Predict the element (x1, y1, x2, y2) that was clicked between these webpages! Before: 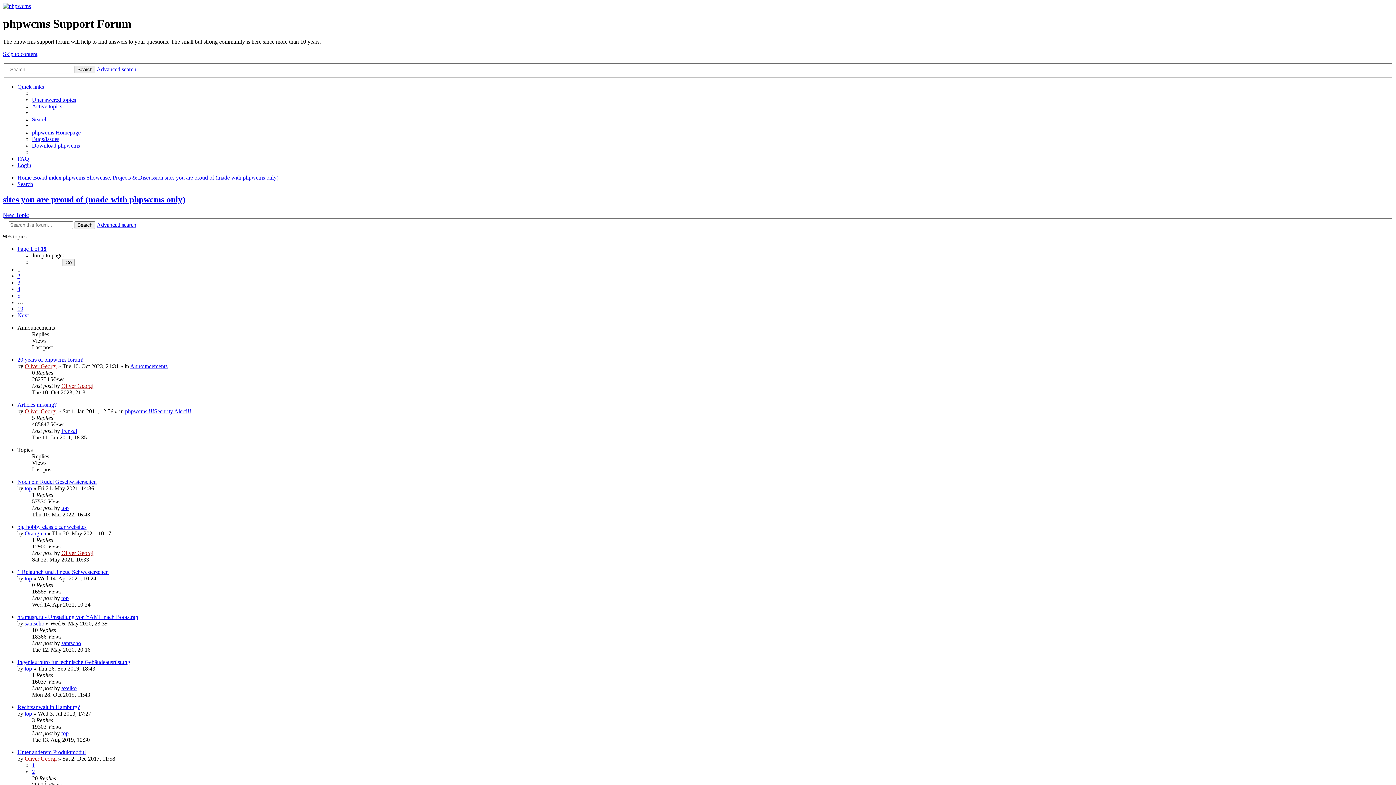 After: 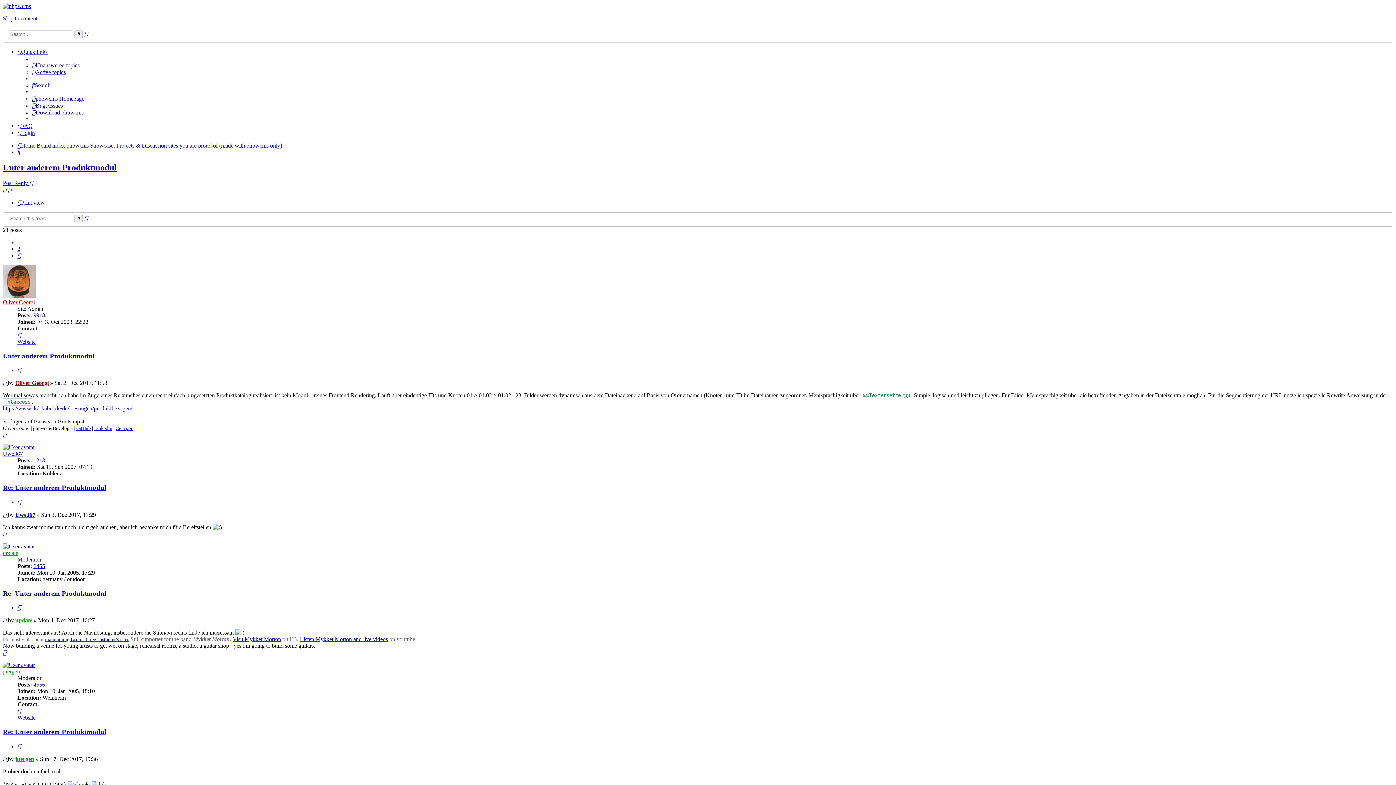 Action: label: Unter anderem Produktmodul bbox: (17, 749, 85, 755)